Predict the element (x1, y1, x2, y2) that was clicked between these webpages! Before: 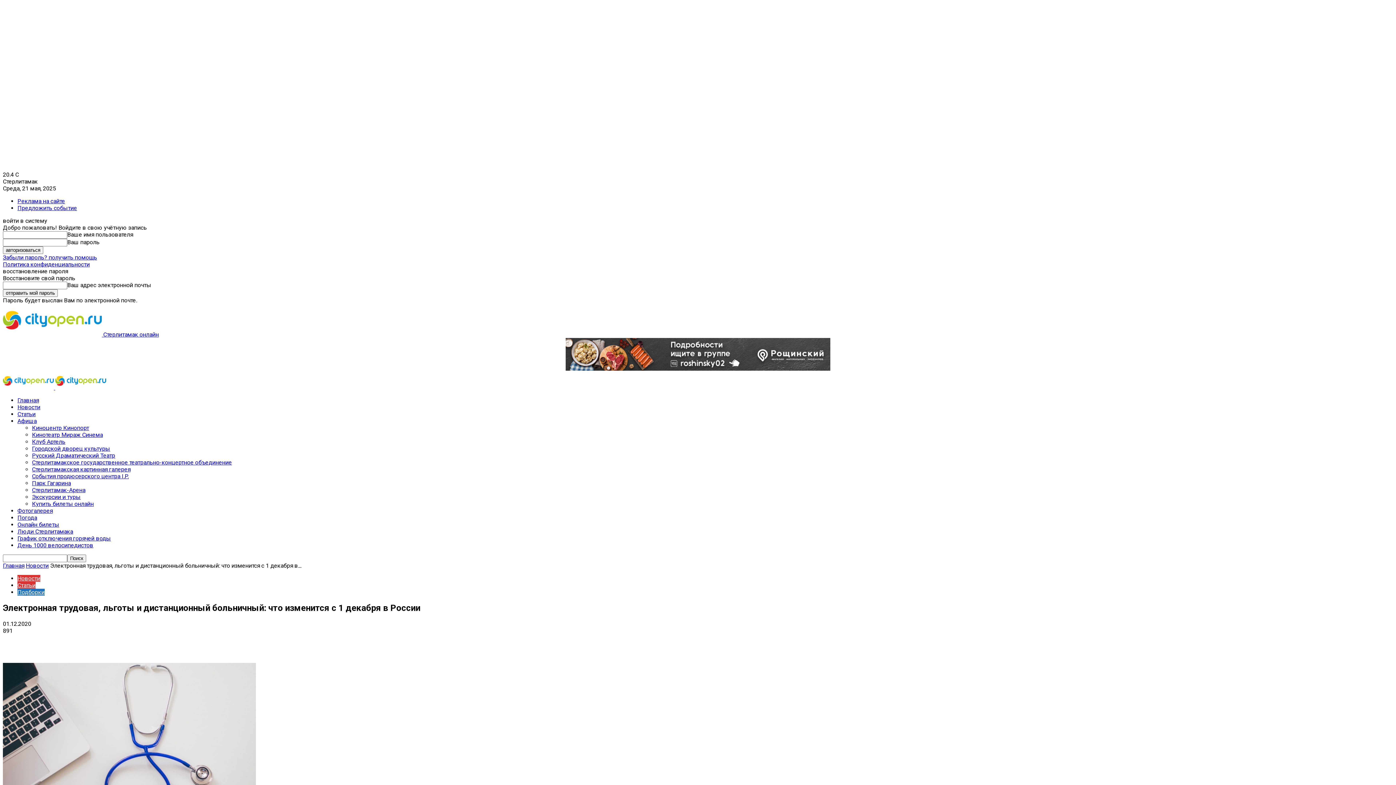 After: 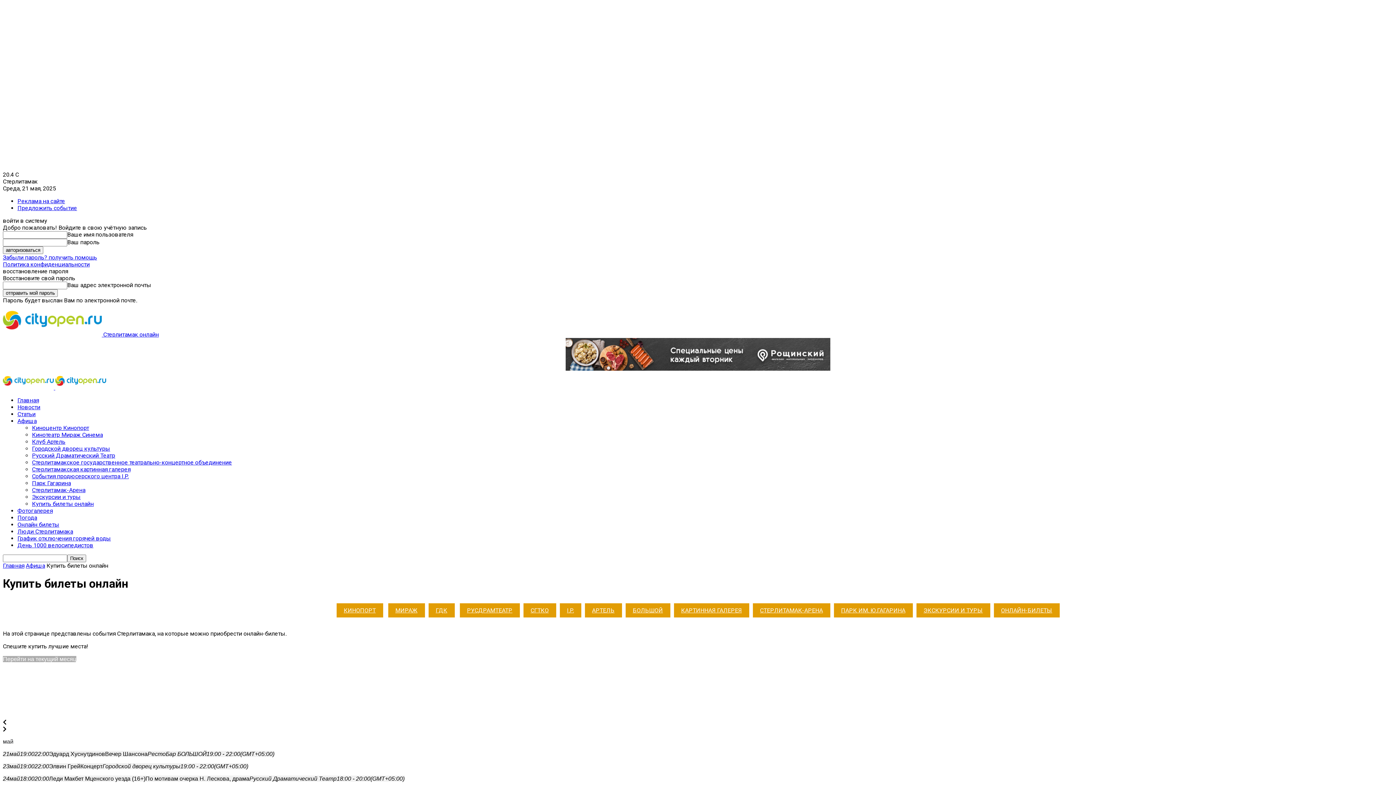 Action: bbox: (17, 521, 59, 528) label: Онлайн билеты